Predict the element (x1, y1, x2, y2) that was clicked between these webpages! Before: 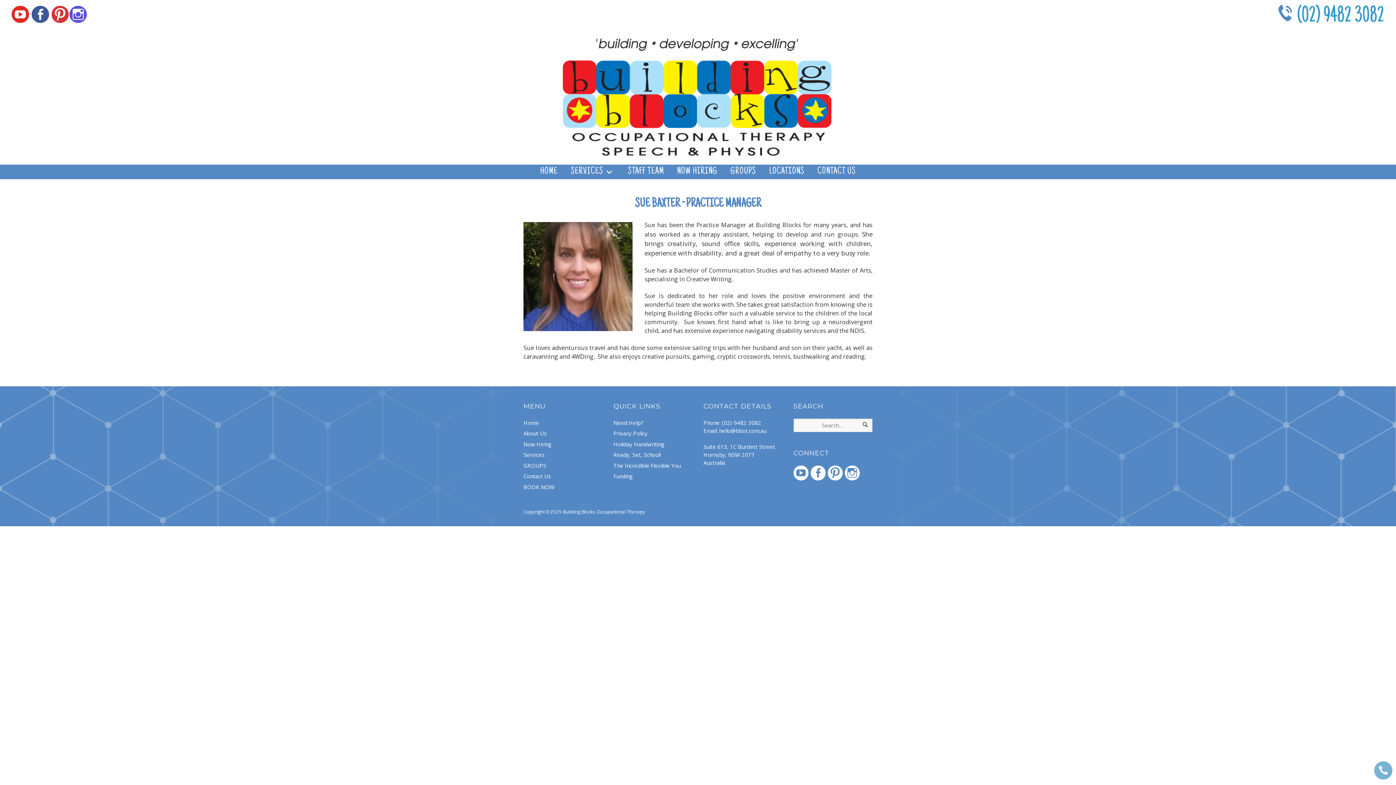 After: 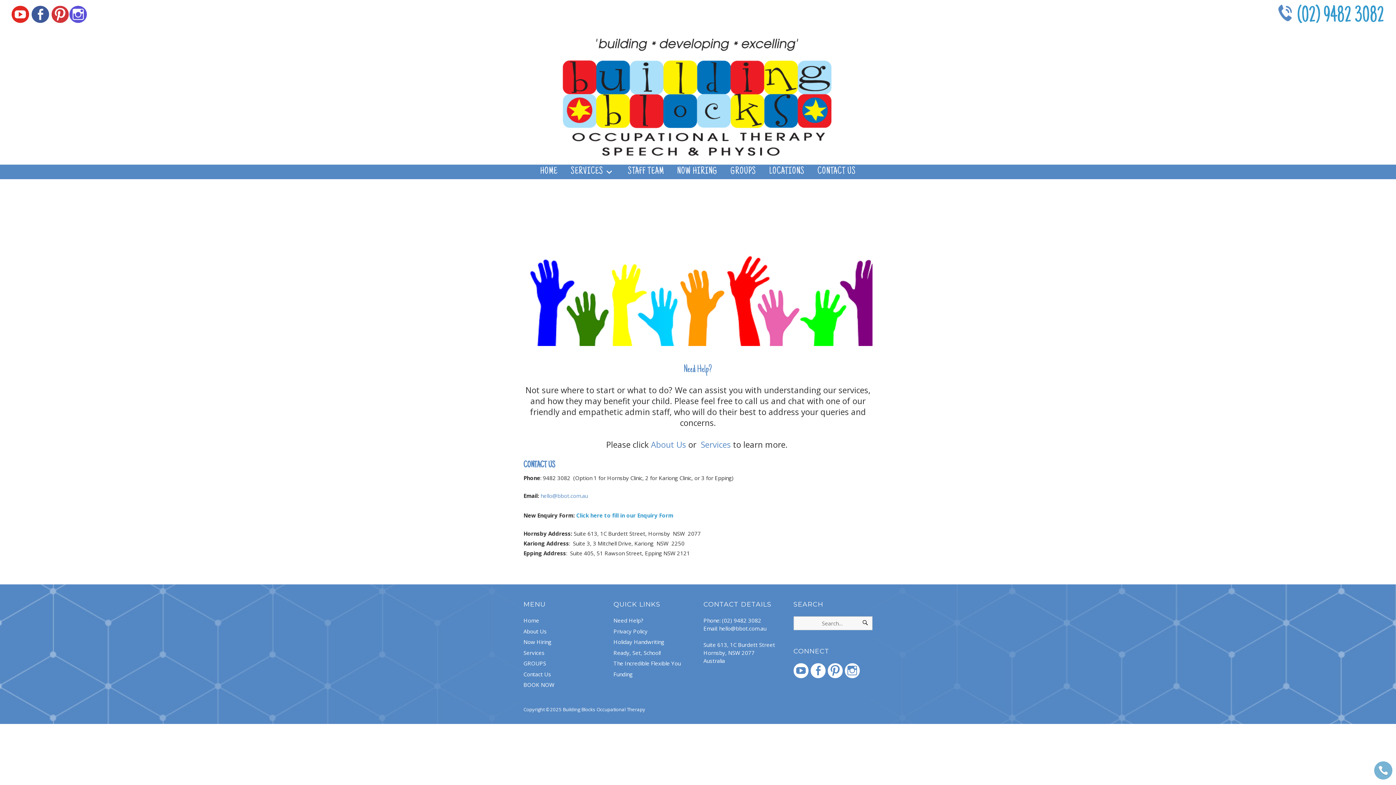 Action: label: Need Help? bbox: (613, 419, 643, 426)